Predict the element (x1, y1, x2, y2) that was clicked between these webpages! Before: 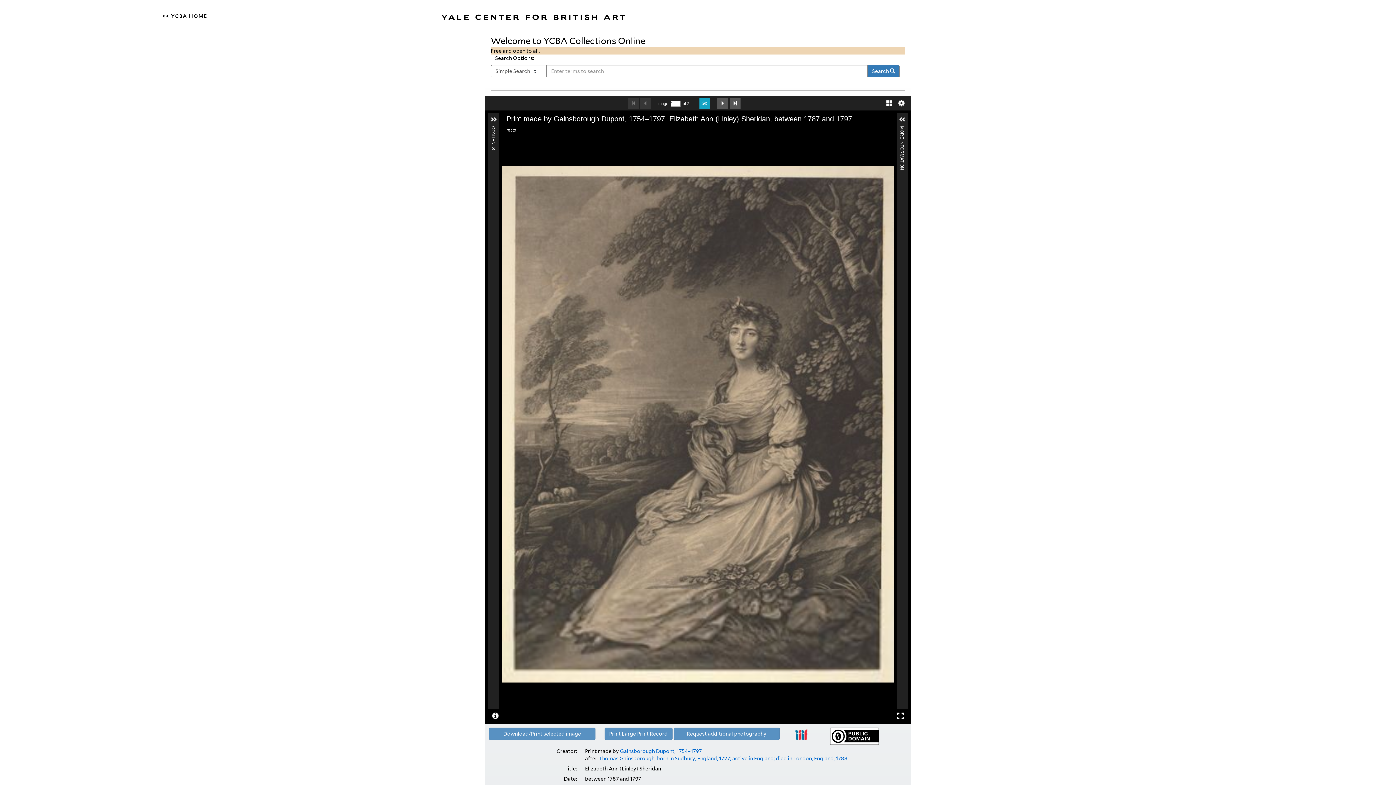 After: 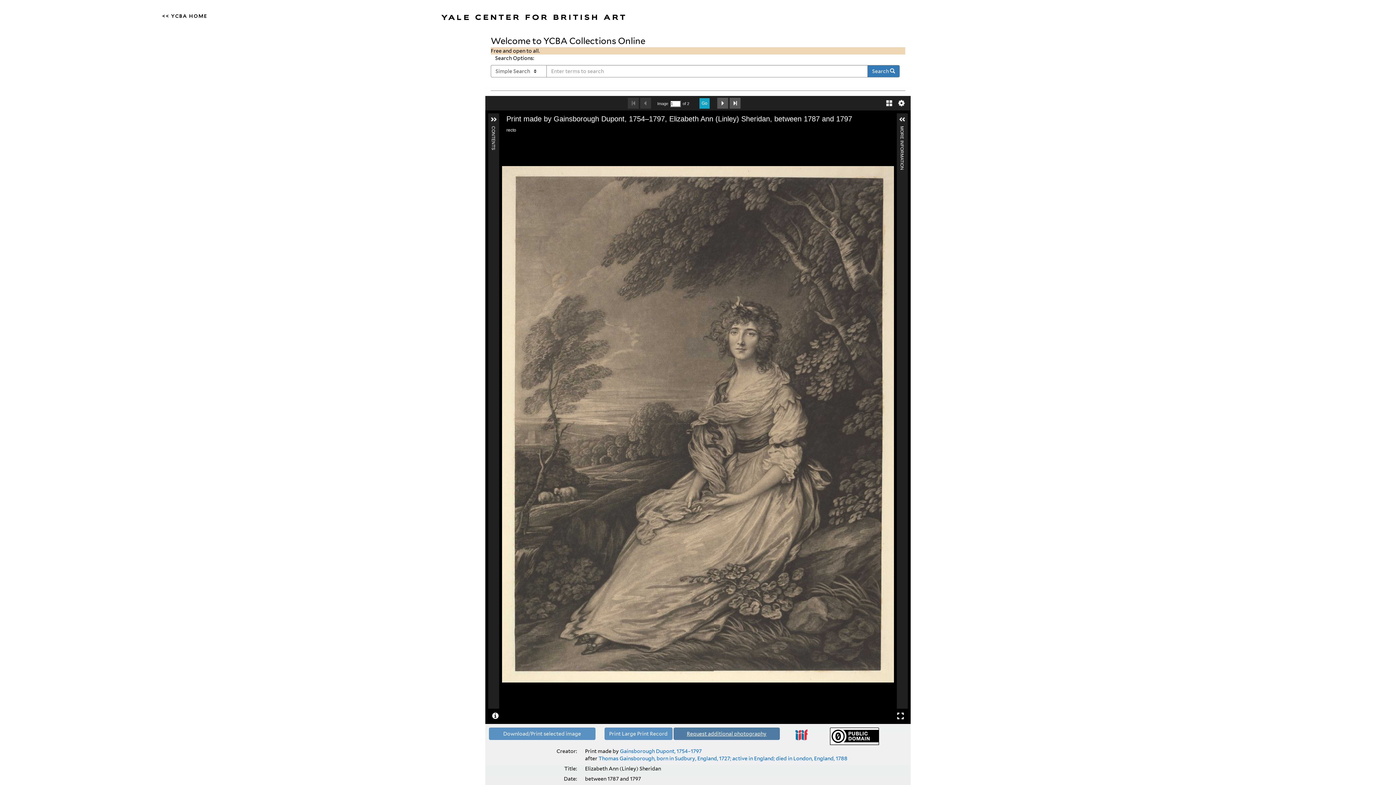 Action: label: Request additional photography bbox: (687, 731, 766, 737)